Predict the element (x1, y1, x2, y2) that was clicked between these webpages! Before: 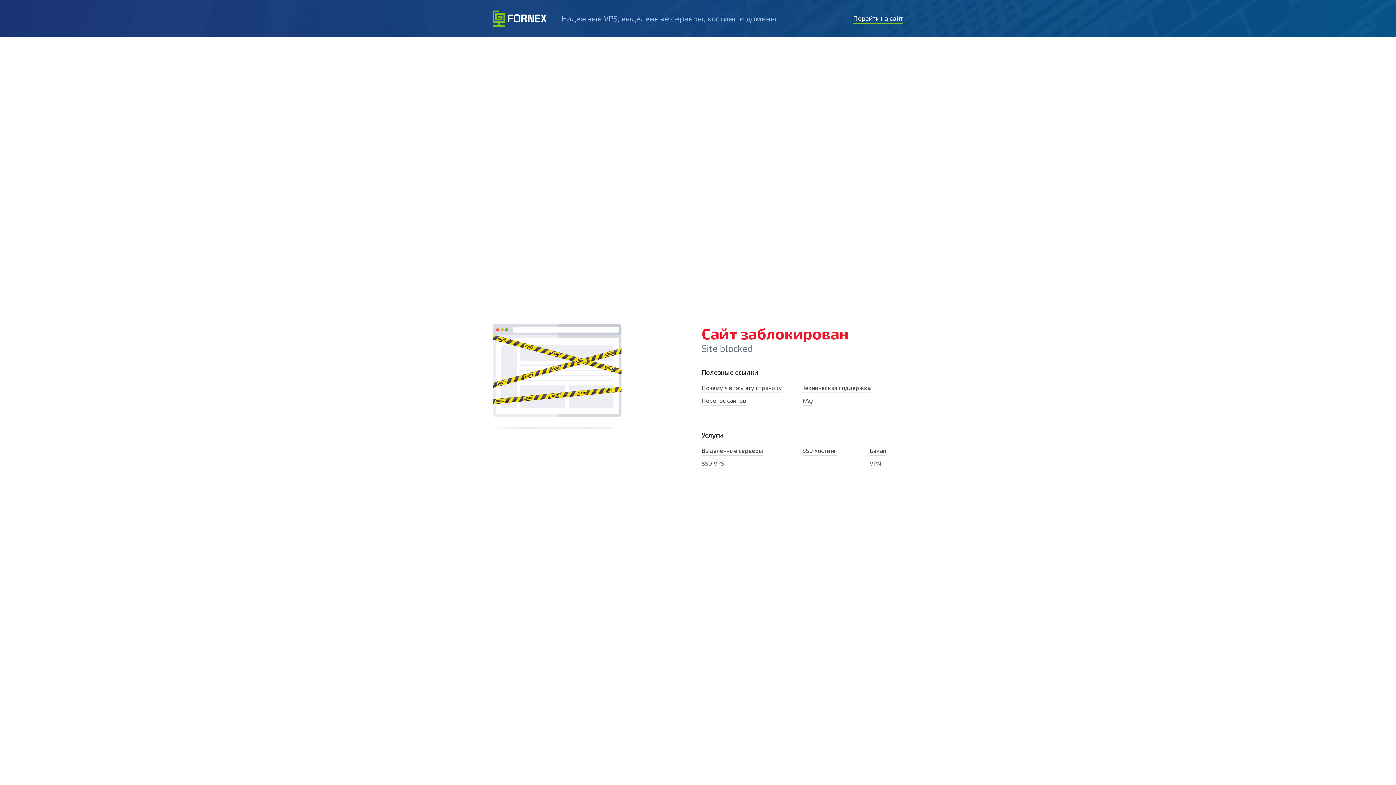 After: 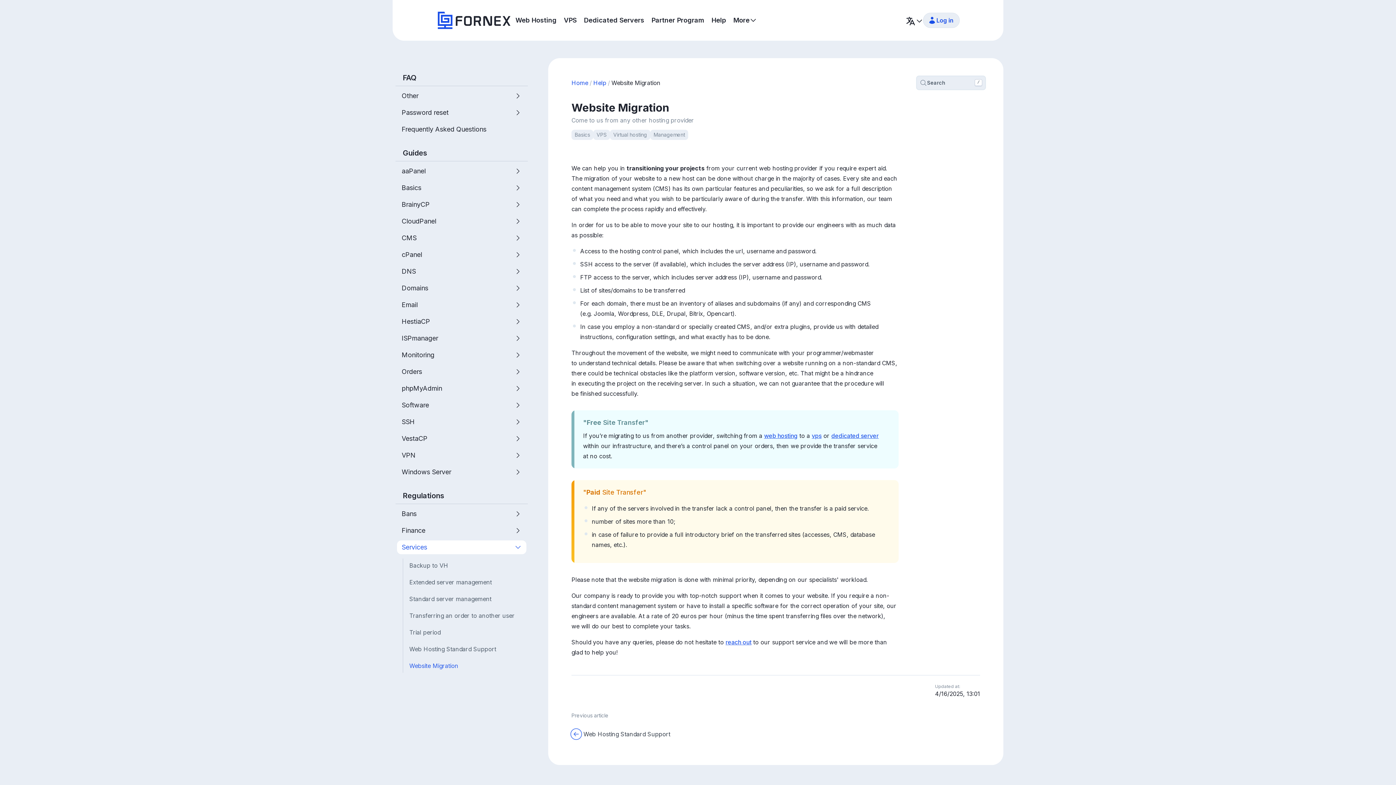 Action: label: Перенос сайтов bbox: (701, 397, 746, 405)